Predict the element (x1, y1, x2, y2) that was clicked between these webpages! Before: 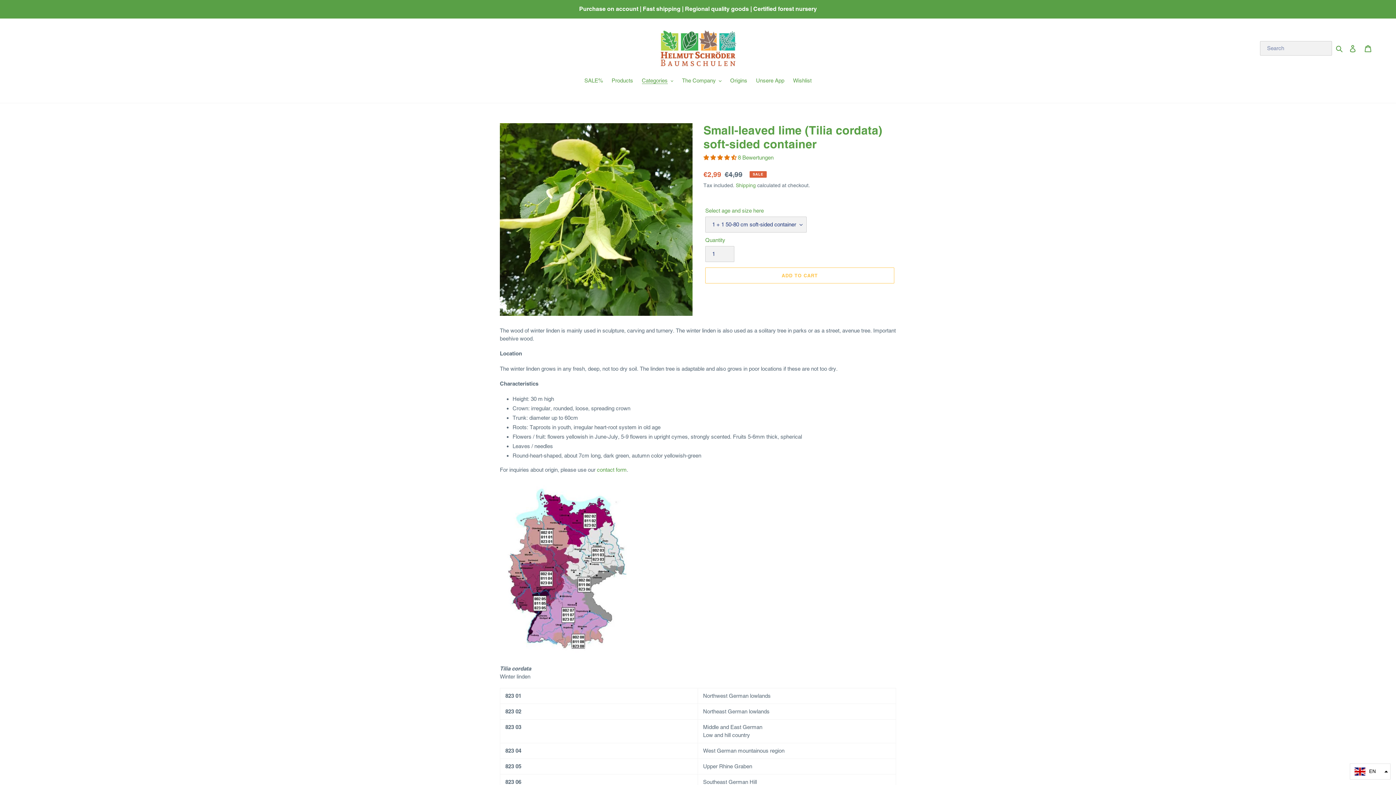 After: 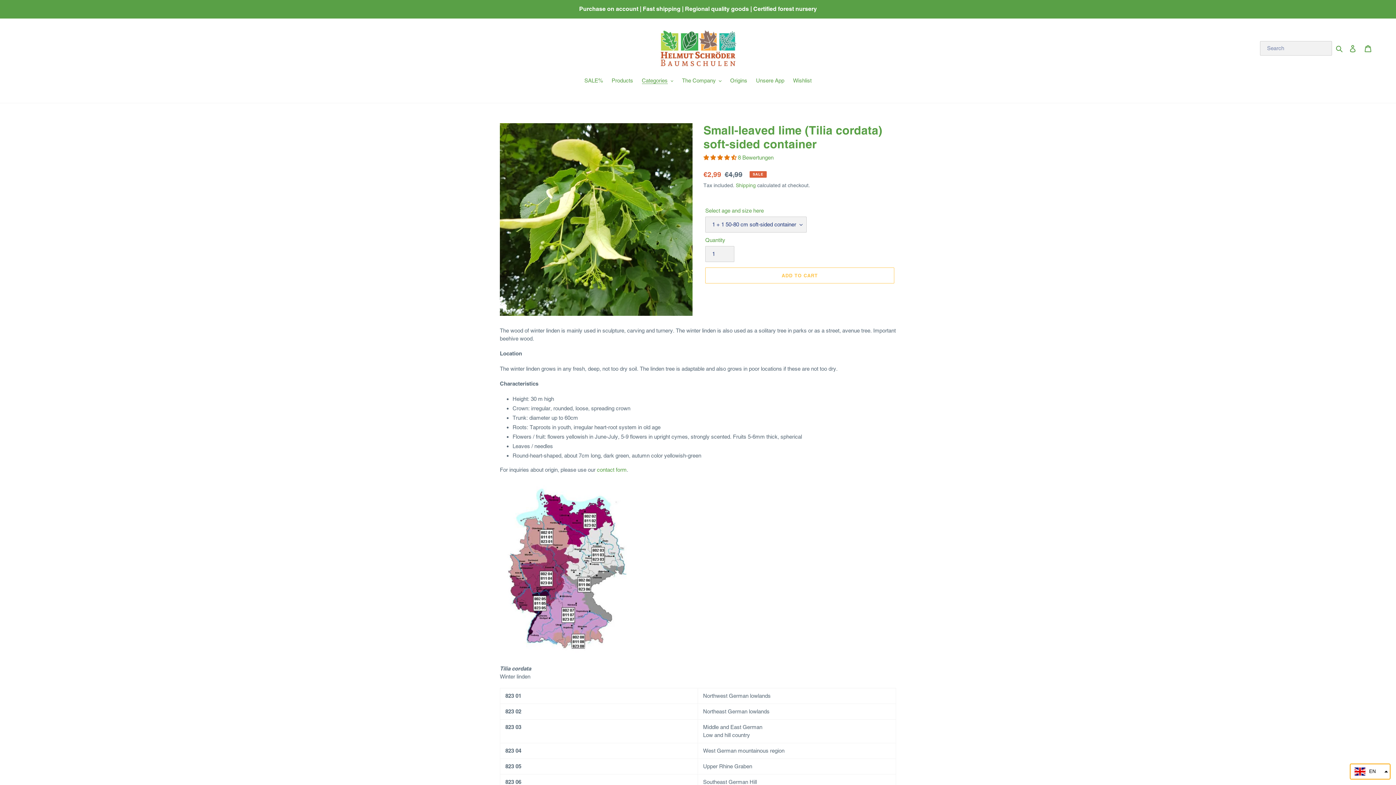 Action: bbox: (1350, 764, 1390, 780) label: EN